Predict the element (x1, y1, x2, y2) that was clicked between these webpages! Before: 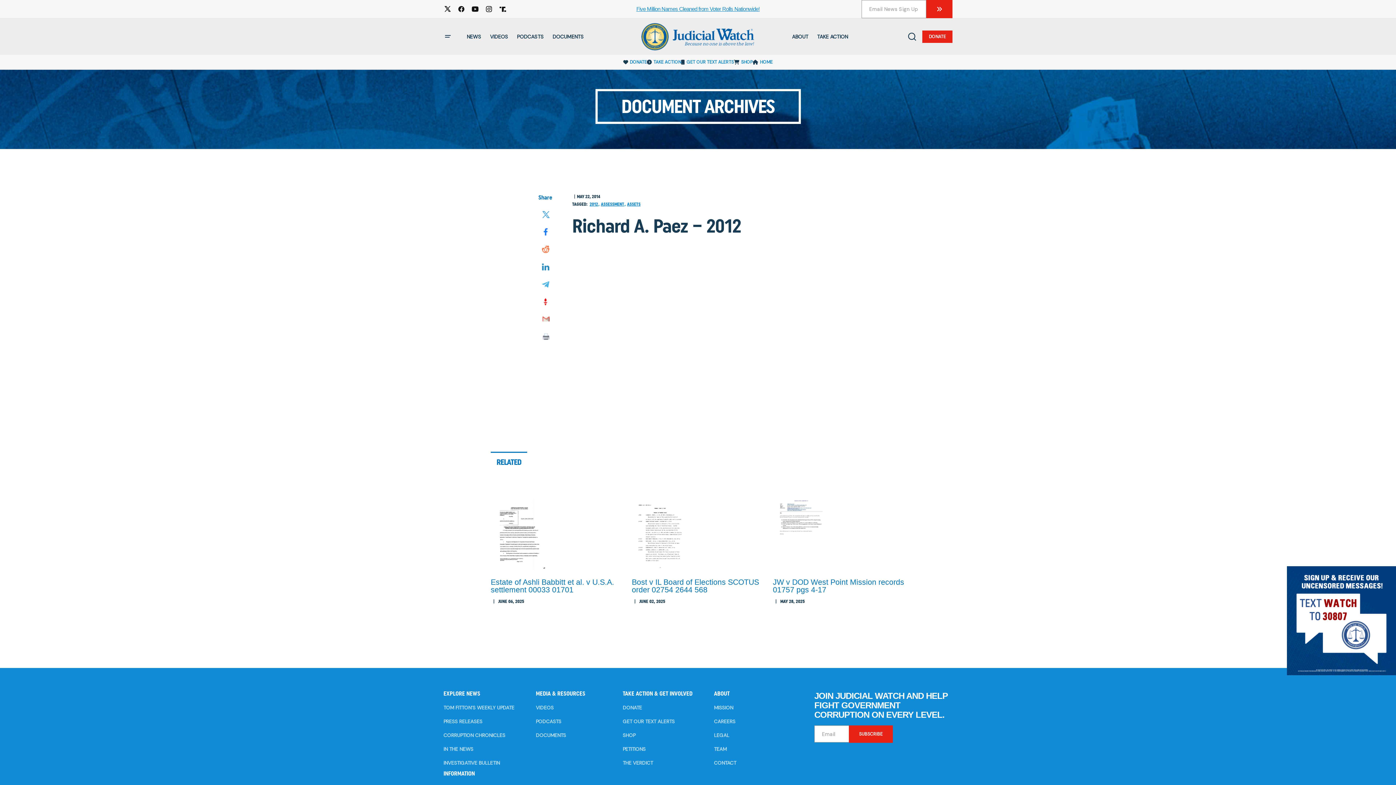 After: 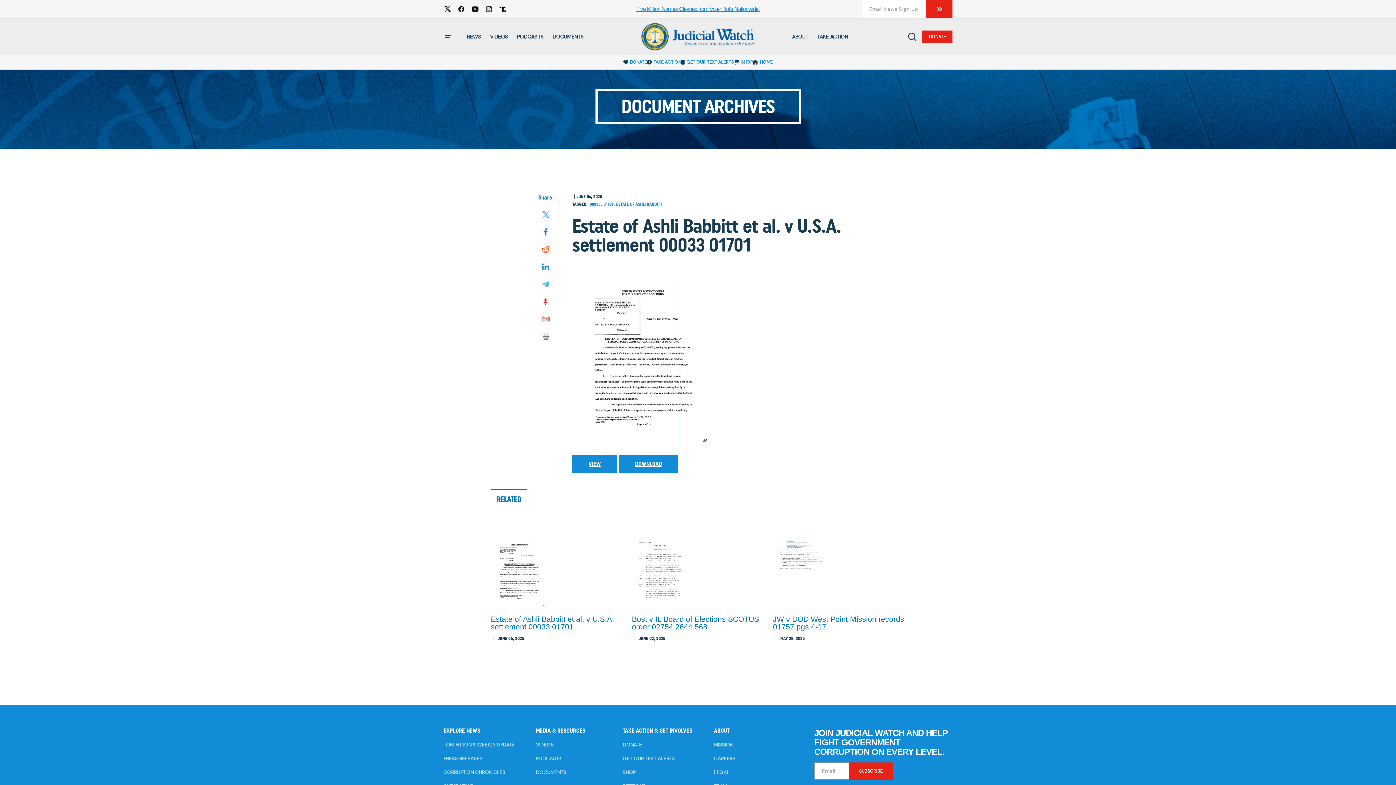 Action: bbox: (490, 498, 623, 594) label: Estate of Ashli Babbitt et al. v U.S.A. settlement 00033 01701